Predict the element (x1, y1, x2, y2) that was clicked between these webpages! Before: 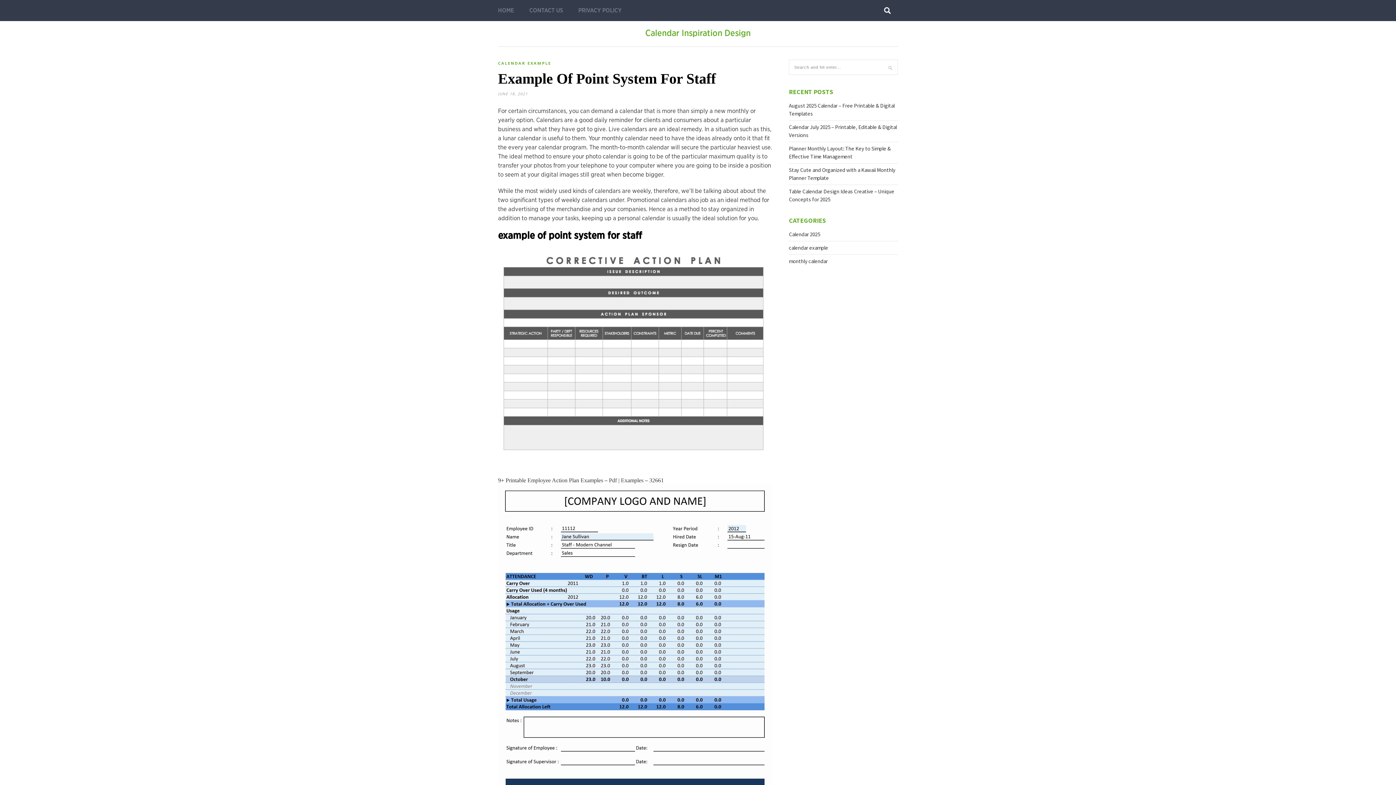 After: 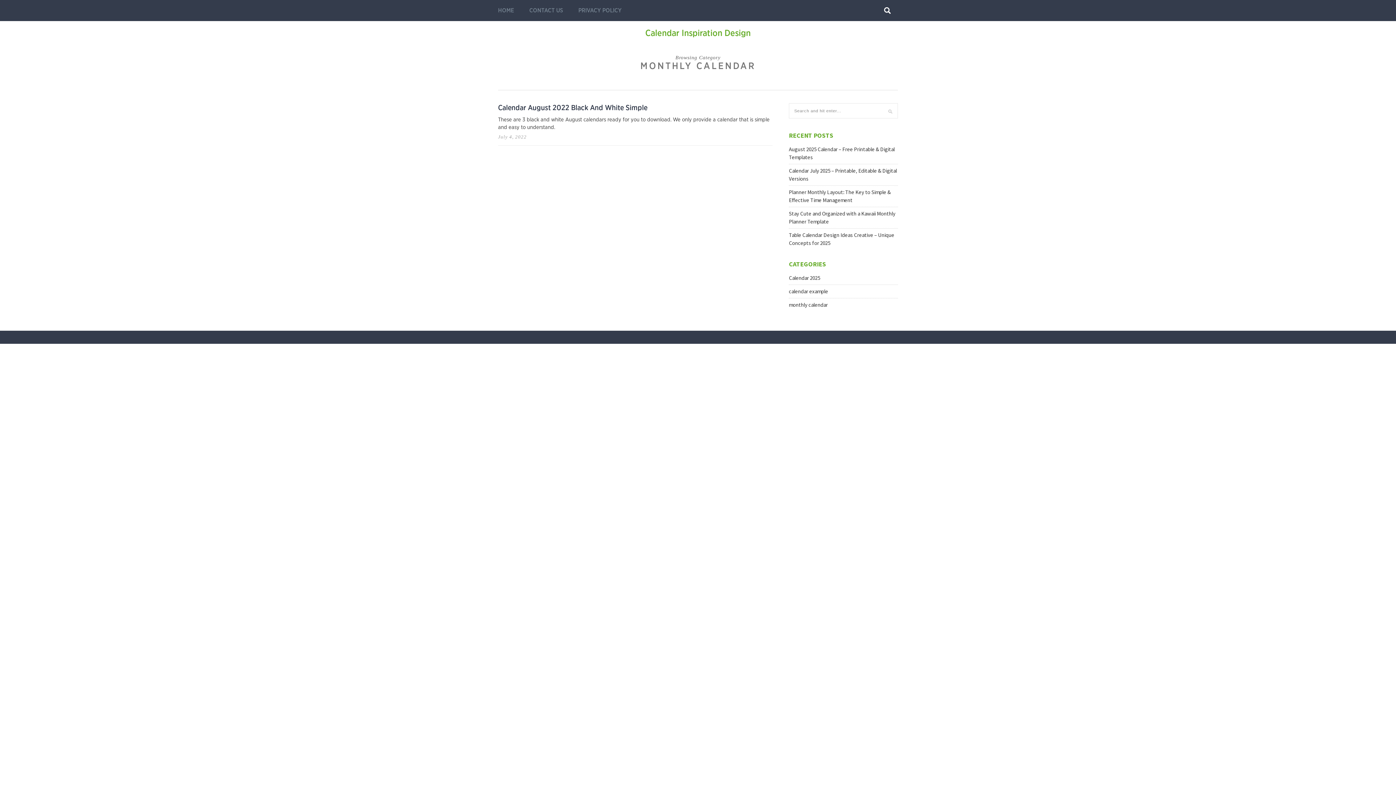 Action: bbox: (789, 257, 828, 264) label: monthly calendar